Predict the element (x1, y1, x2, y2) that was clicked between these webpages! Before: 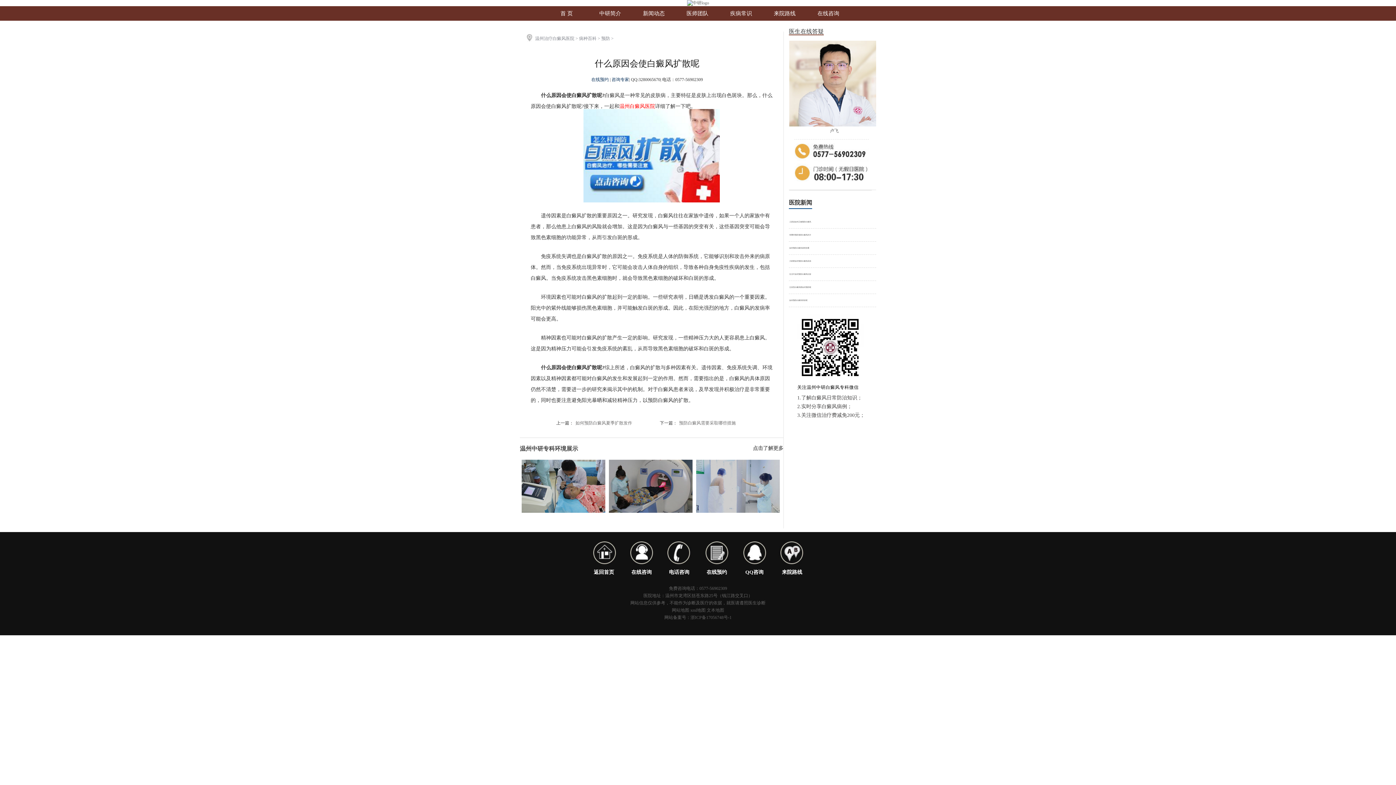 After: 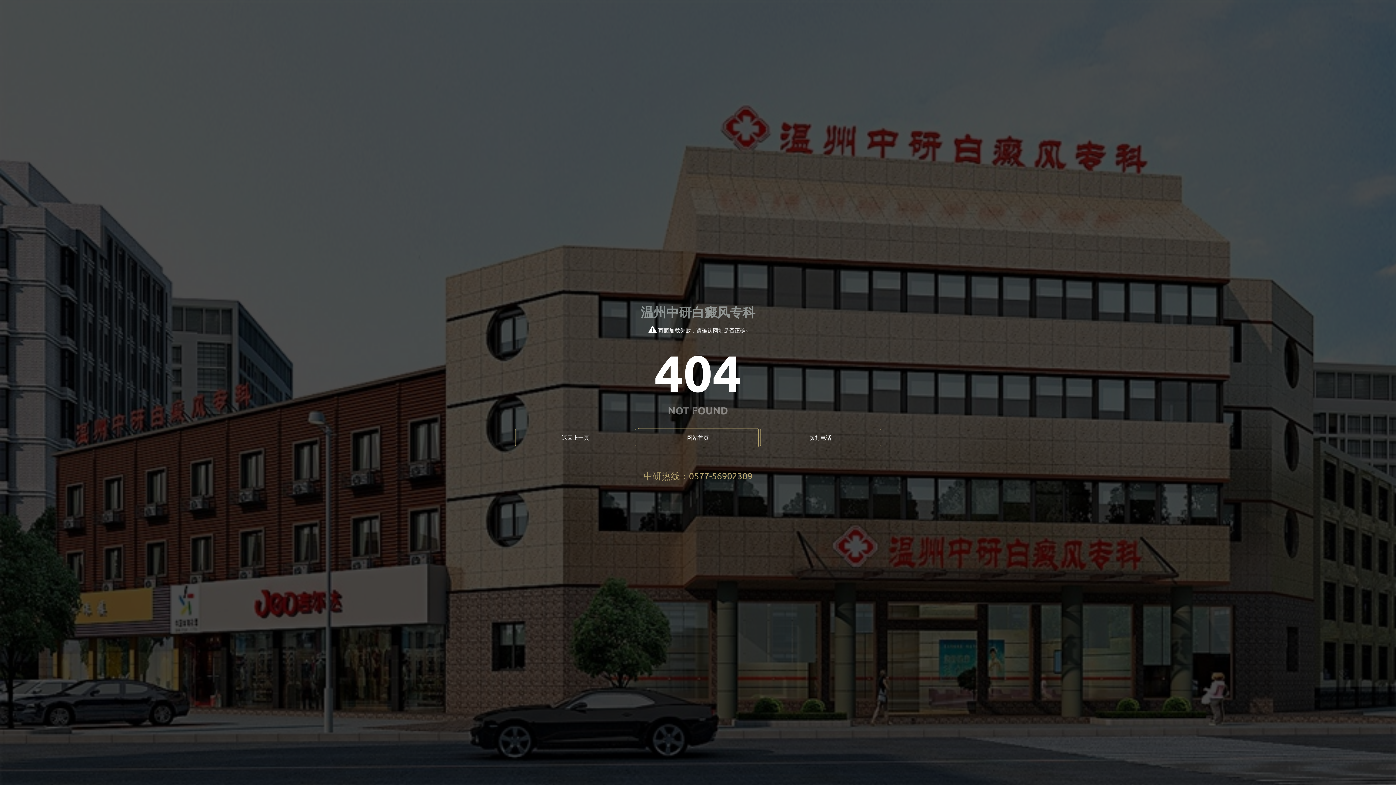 Action: bbox: (706, 569, 727, 575) label: 在线预约